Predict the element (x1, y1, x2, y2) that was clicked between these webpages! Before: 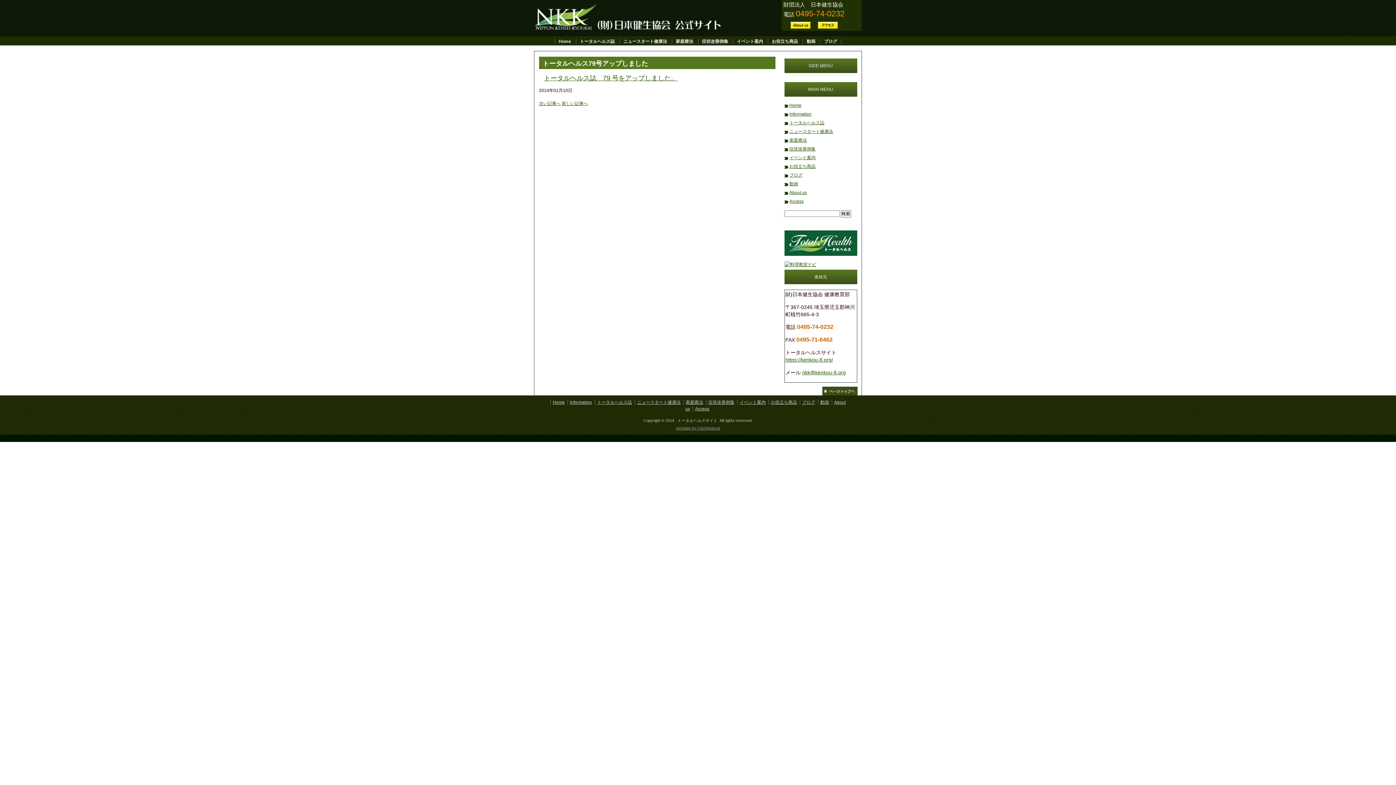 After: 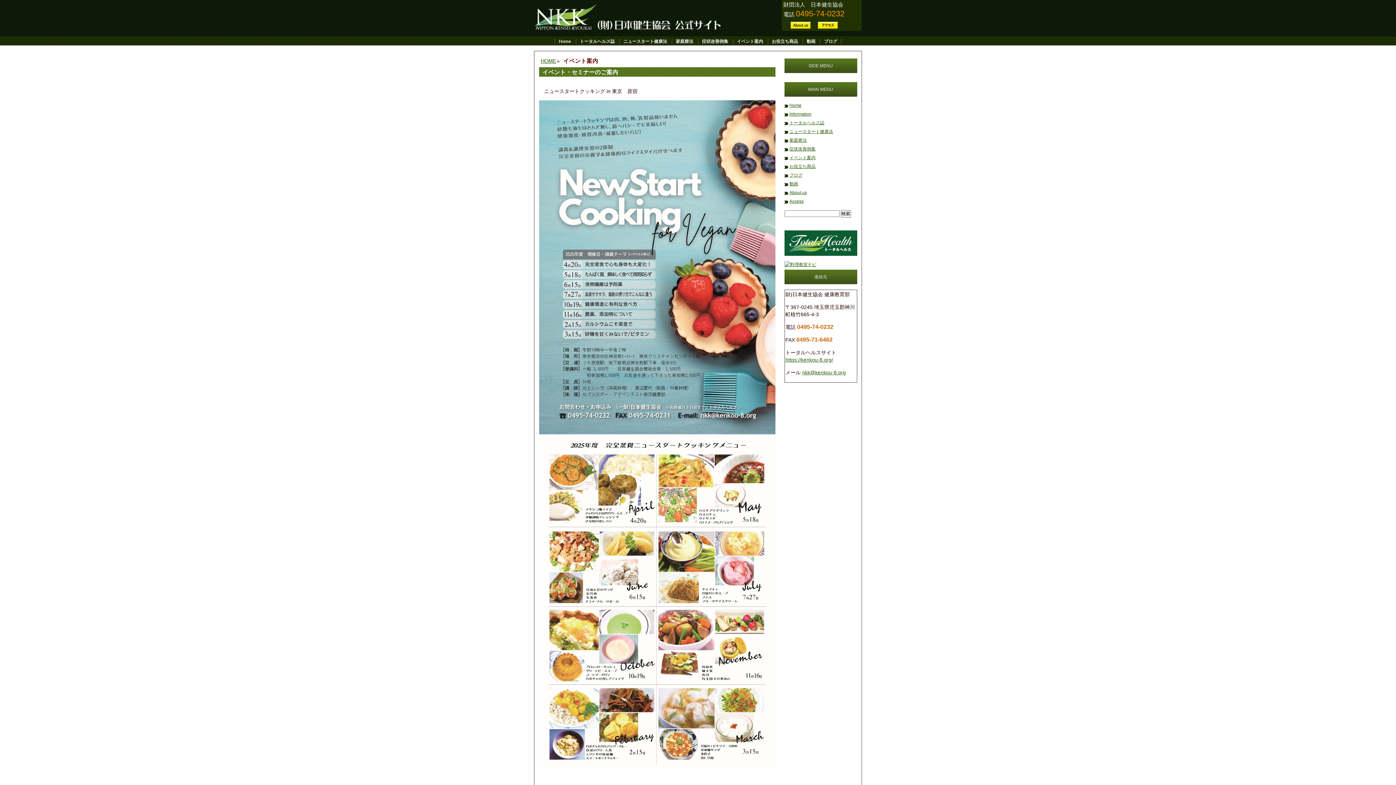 Action: label: イベント案内 bbox: (739, 400, 766, 405)